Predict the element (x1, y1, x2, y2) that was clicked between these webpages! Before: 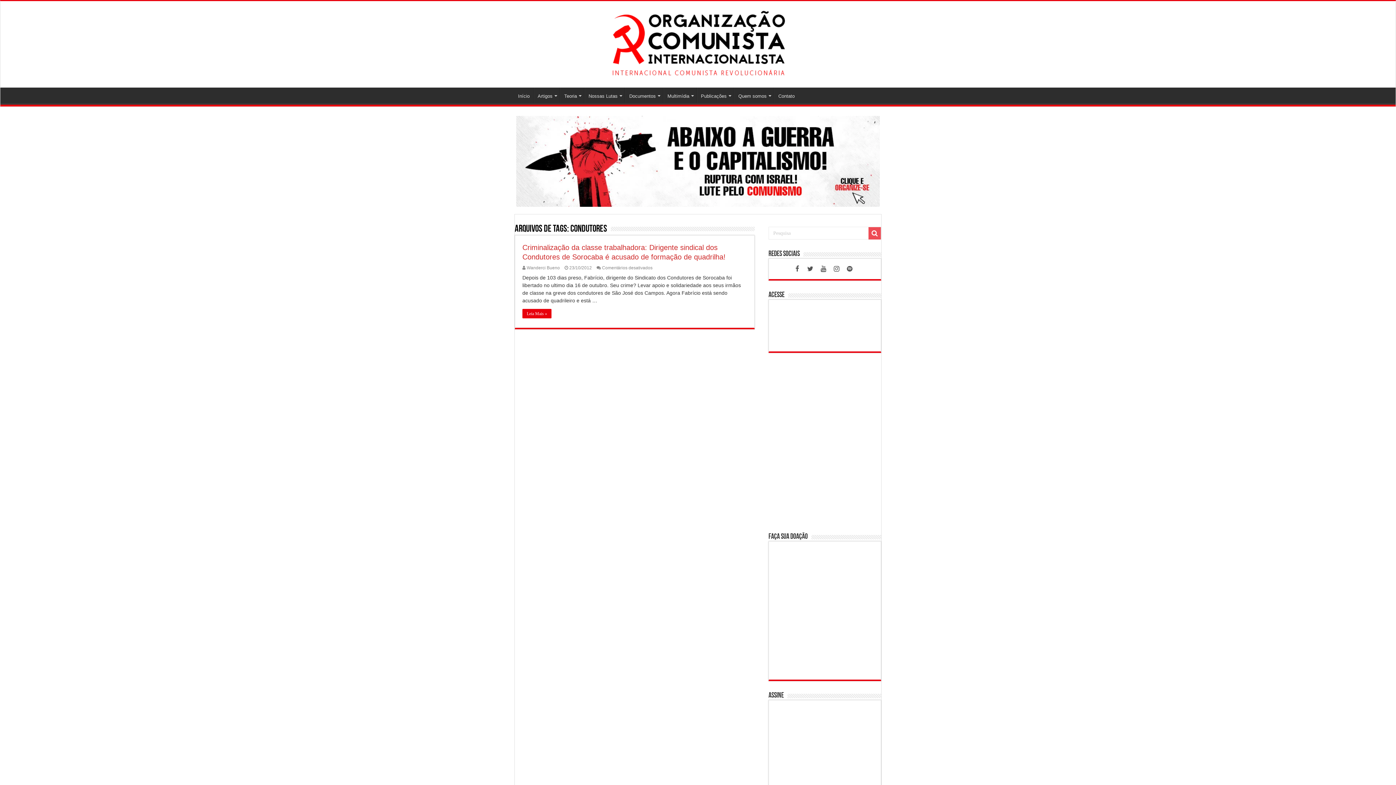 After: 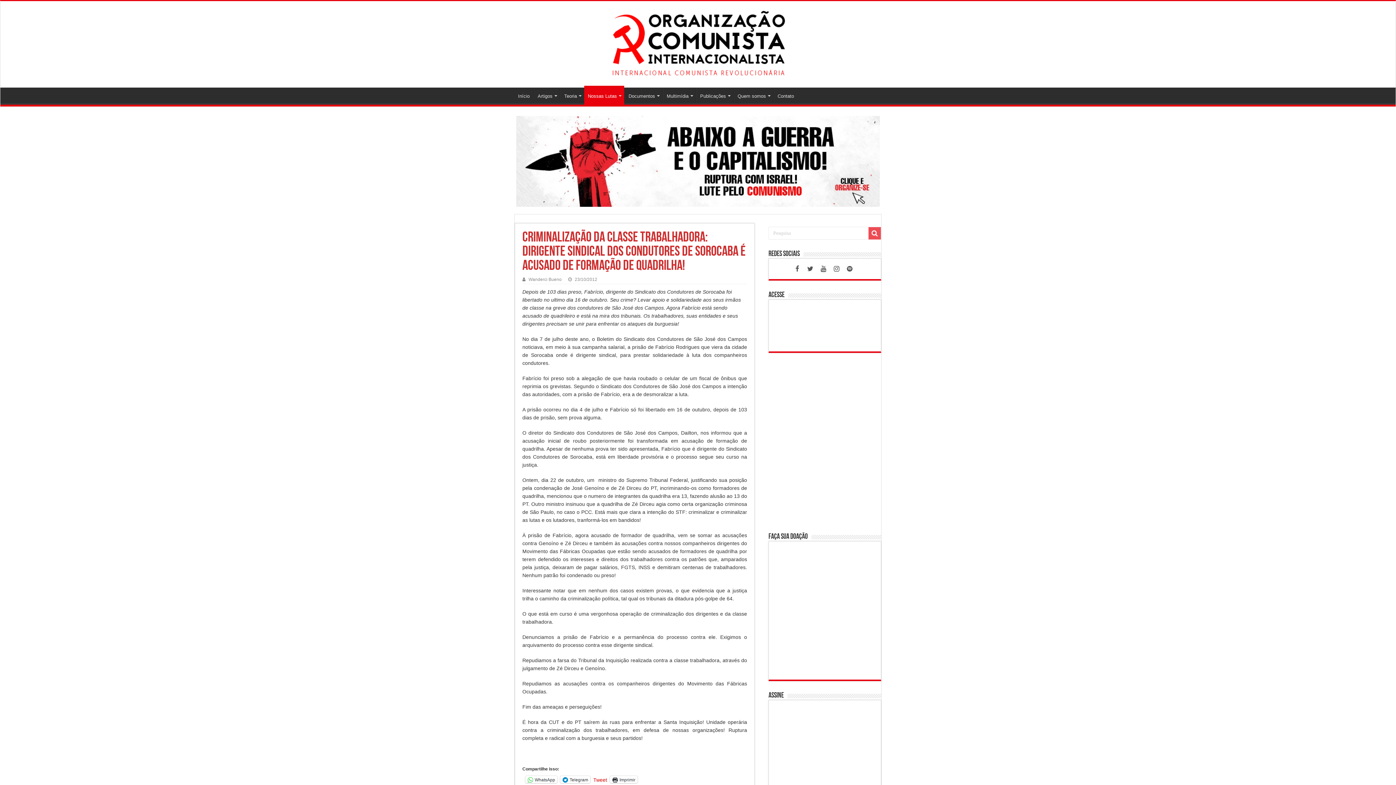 Action: label: Leia Mais » bbox: (522, 309, 551, 318)